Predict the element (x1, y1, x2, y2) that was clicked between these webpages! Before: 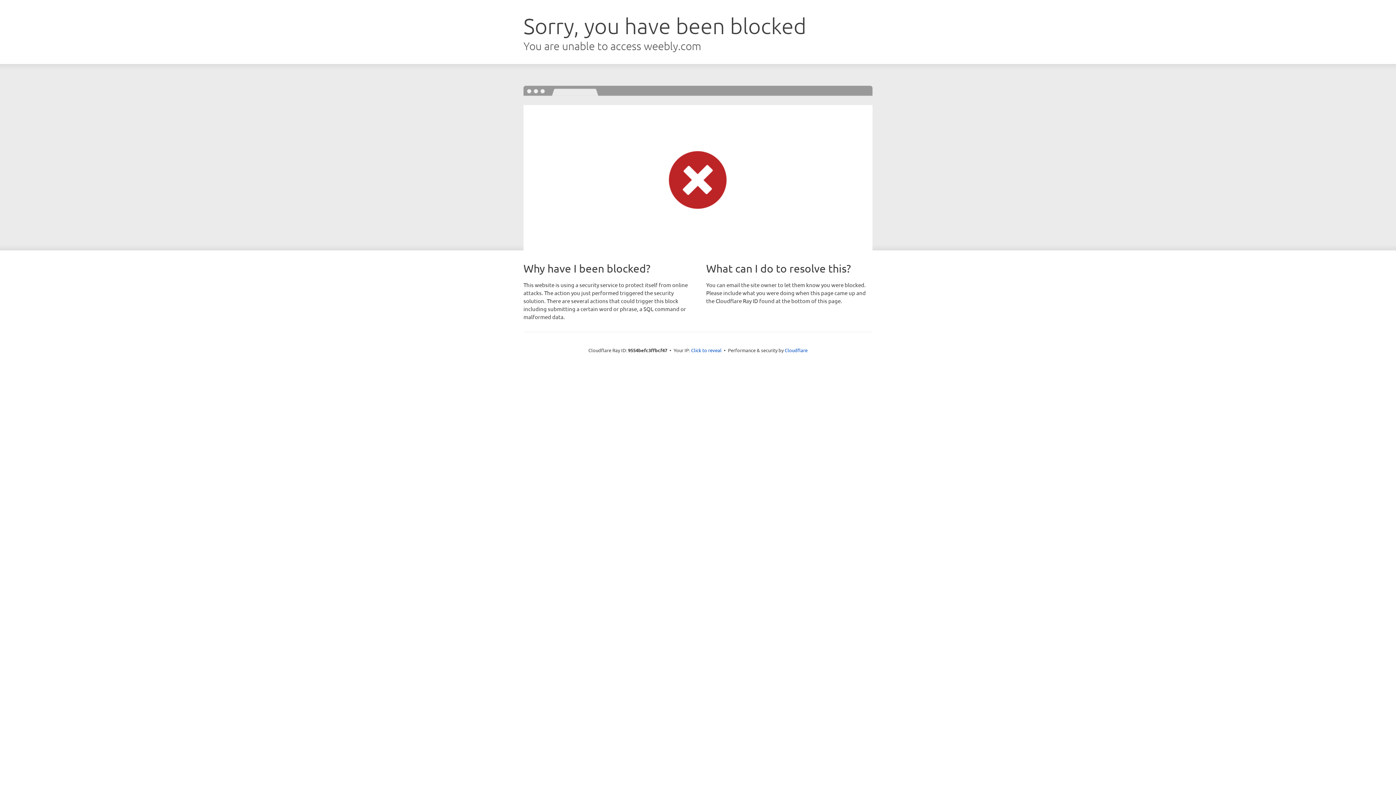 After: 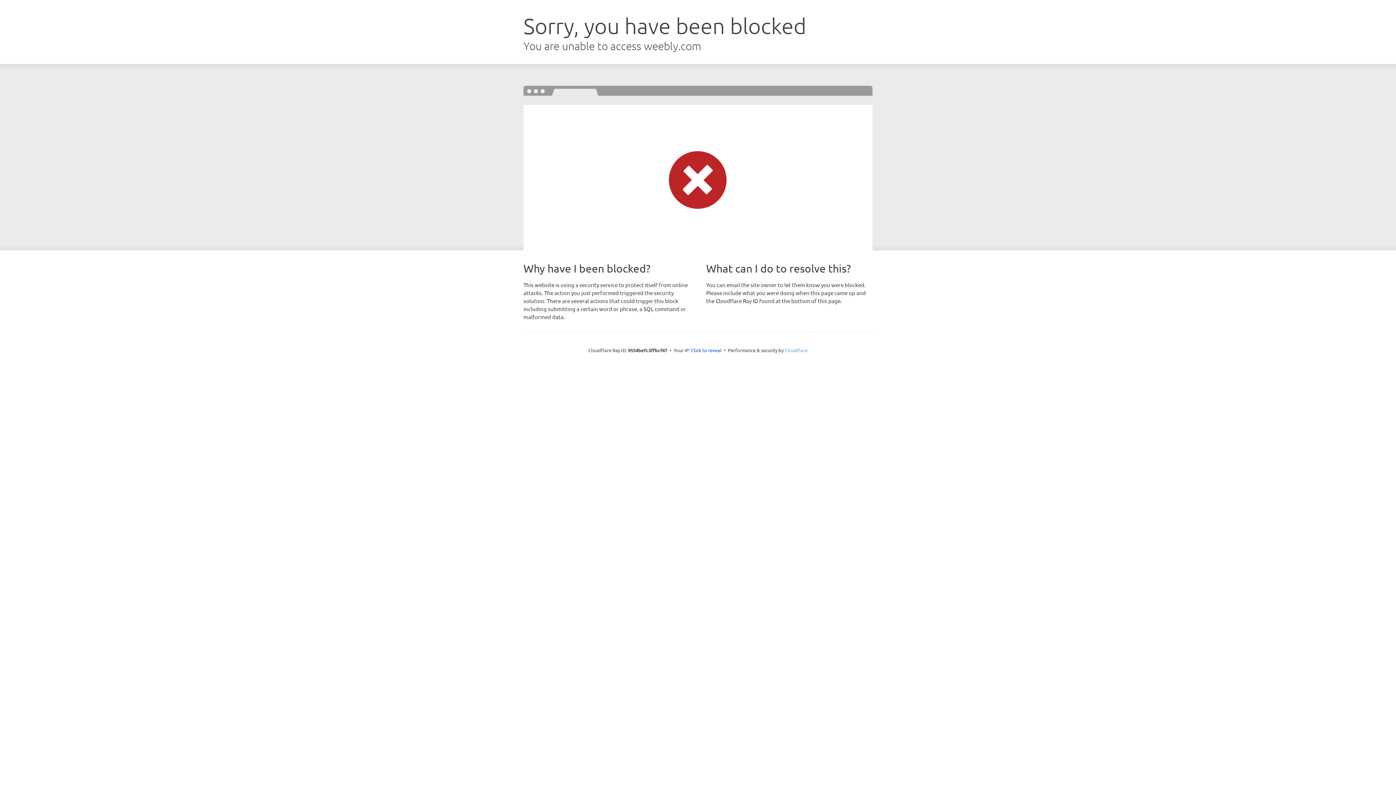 Action: label: Cloudflare bbox: (784, 347, 807, 353)